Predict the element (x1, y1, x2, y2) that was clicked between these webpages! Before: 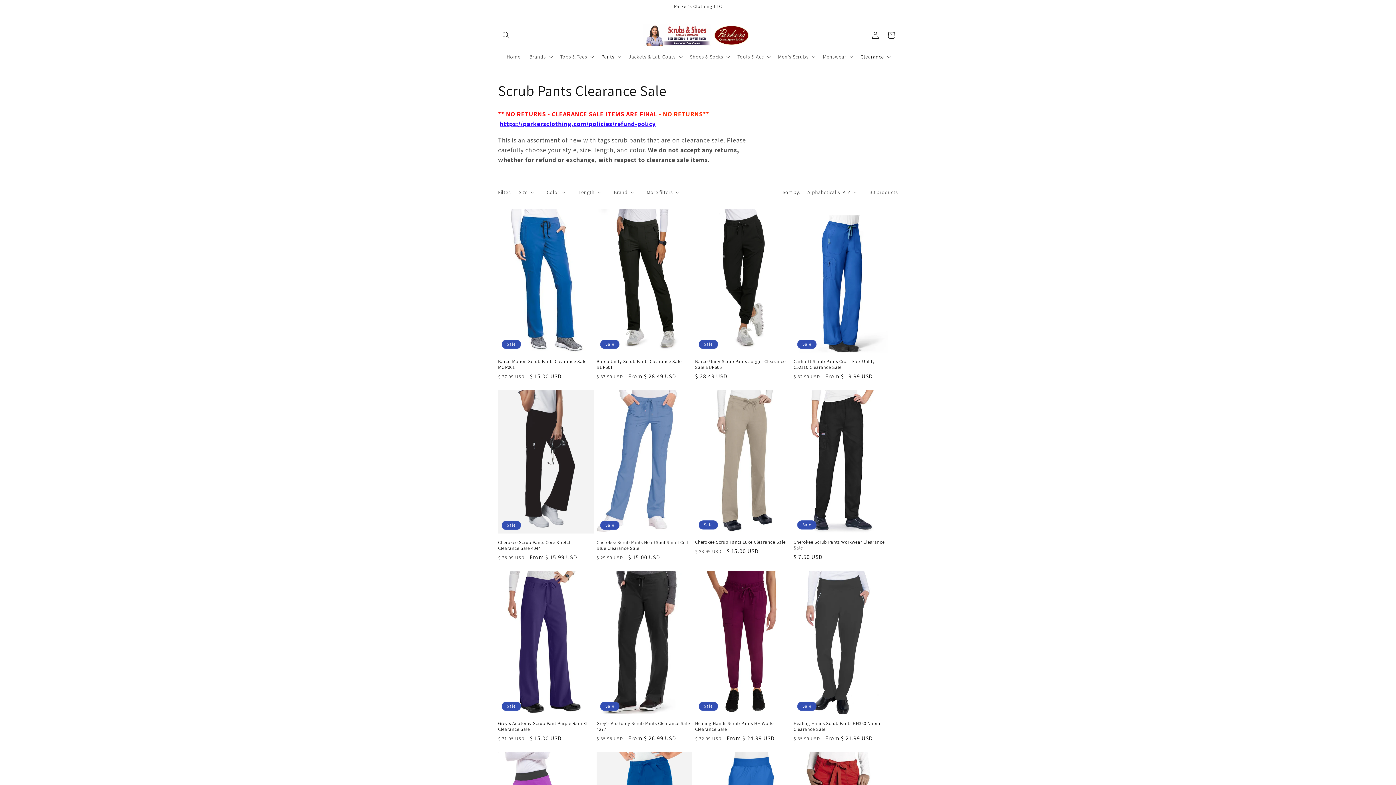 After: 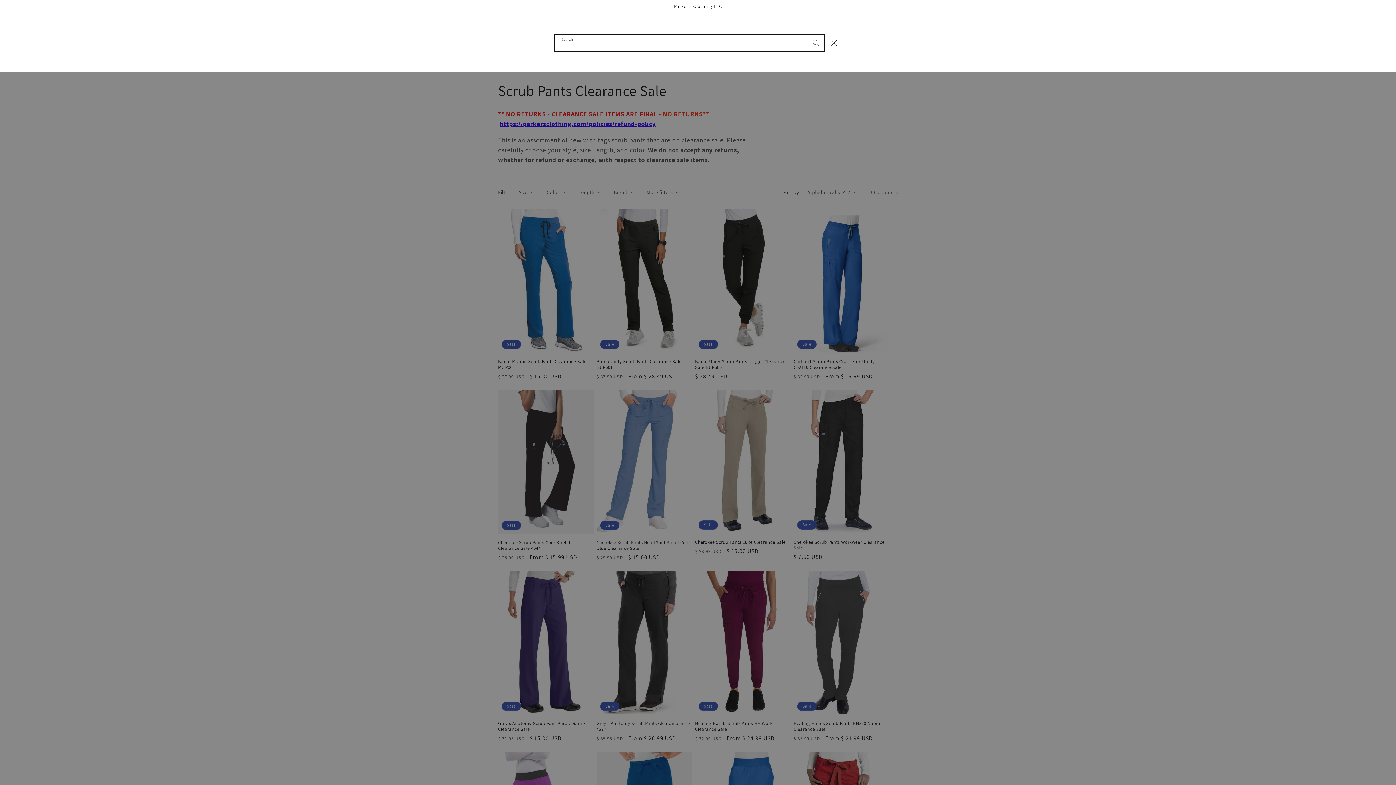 Action: label: Search bbox: (498, 27, 514, 43)